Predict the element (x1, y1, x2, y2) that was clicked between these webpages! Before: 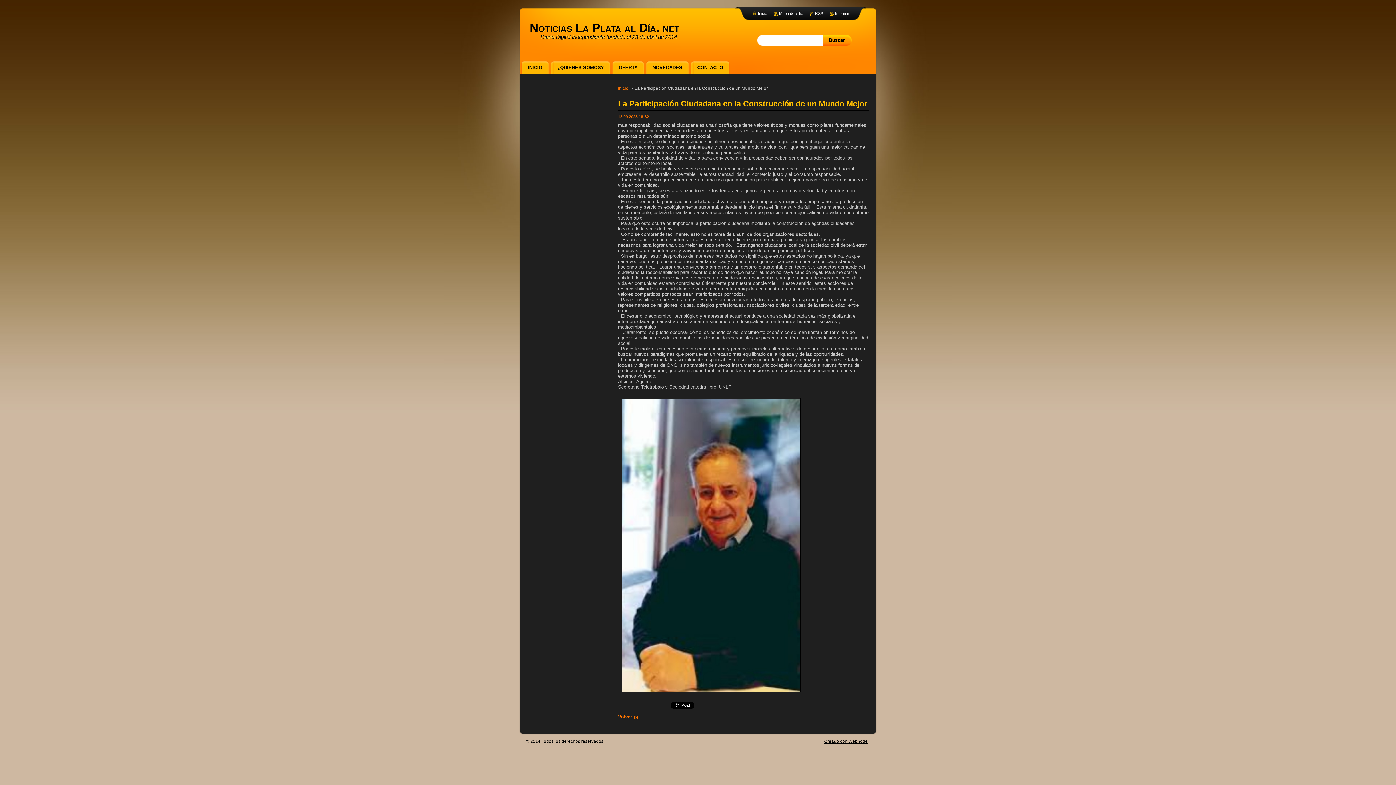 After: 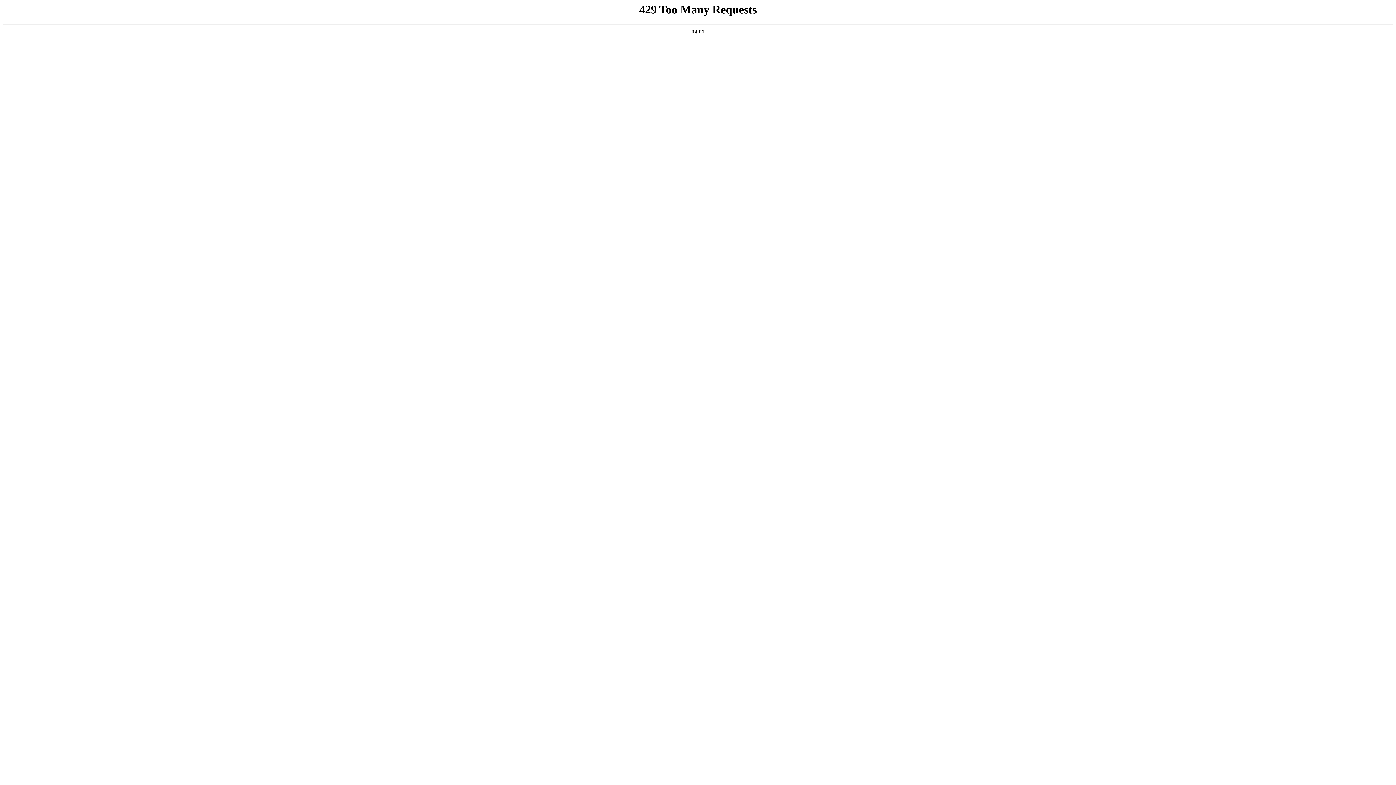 Action: bbox: (824, 739, 868, 744) label: Creado con Webnode